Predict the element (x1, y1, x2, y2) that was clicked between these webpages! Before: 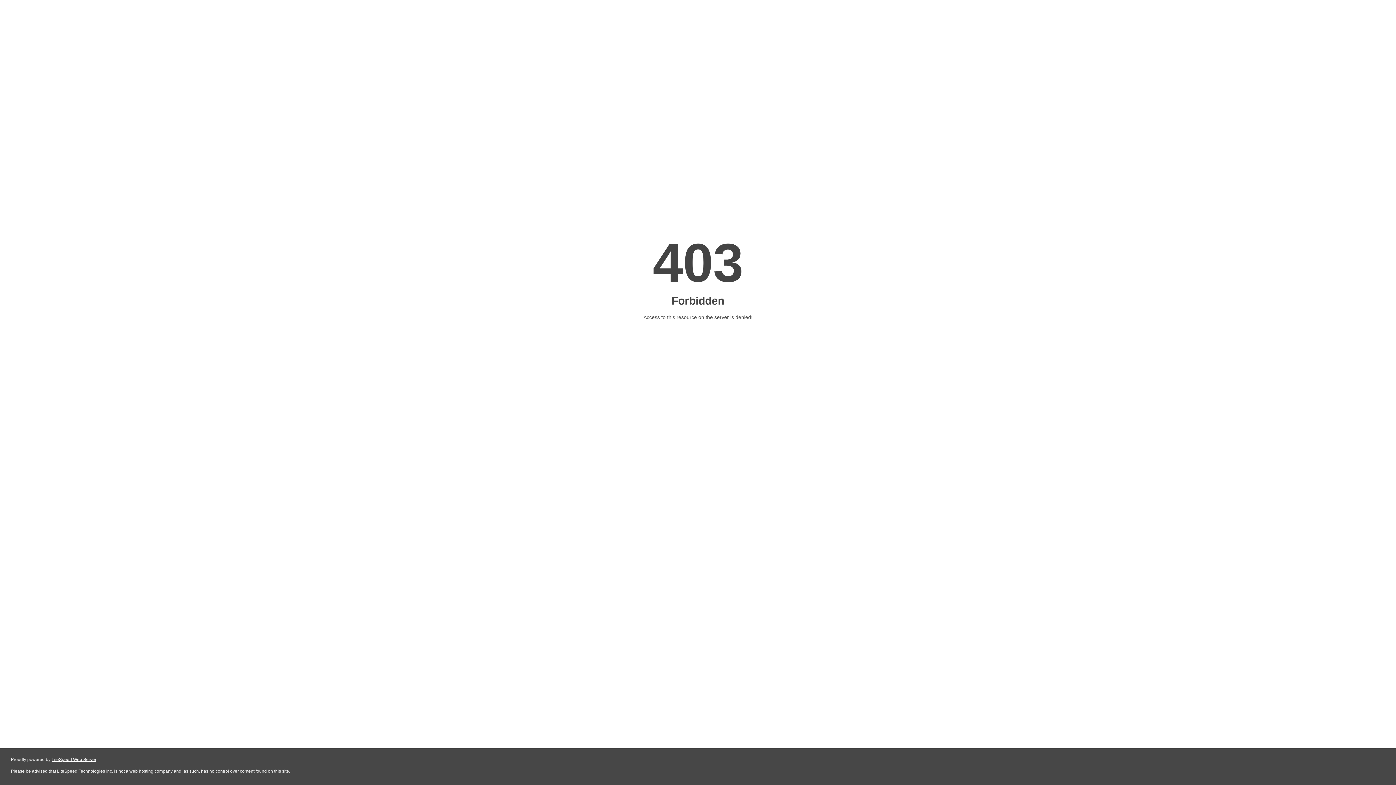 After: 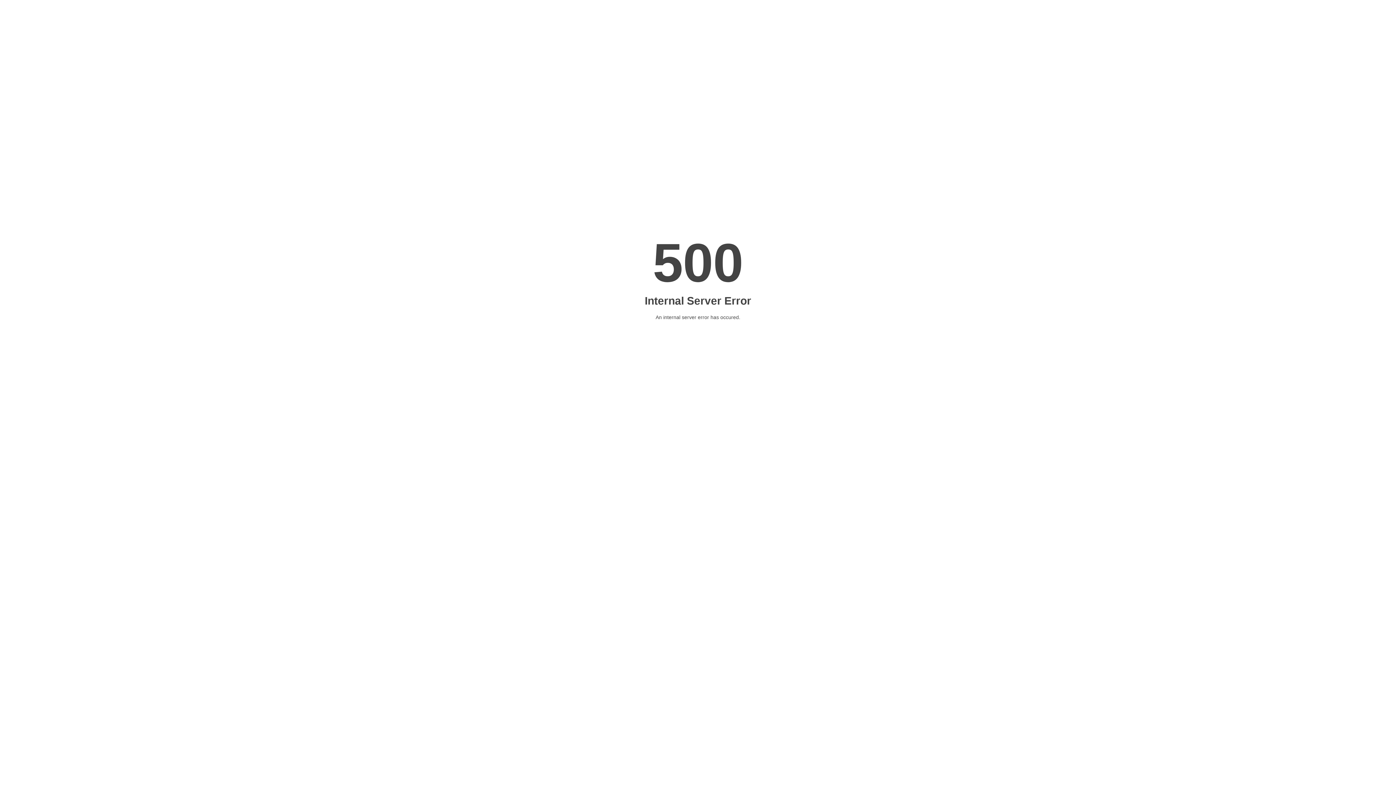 Action: label: LiteSpeed Web Server bbox: (51, 757, 96, 762)